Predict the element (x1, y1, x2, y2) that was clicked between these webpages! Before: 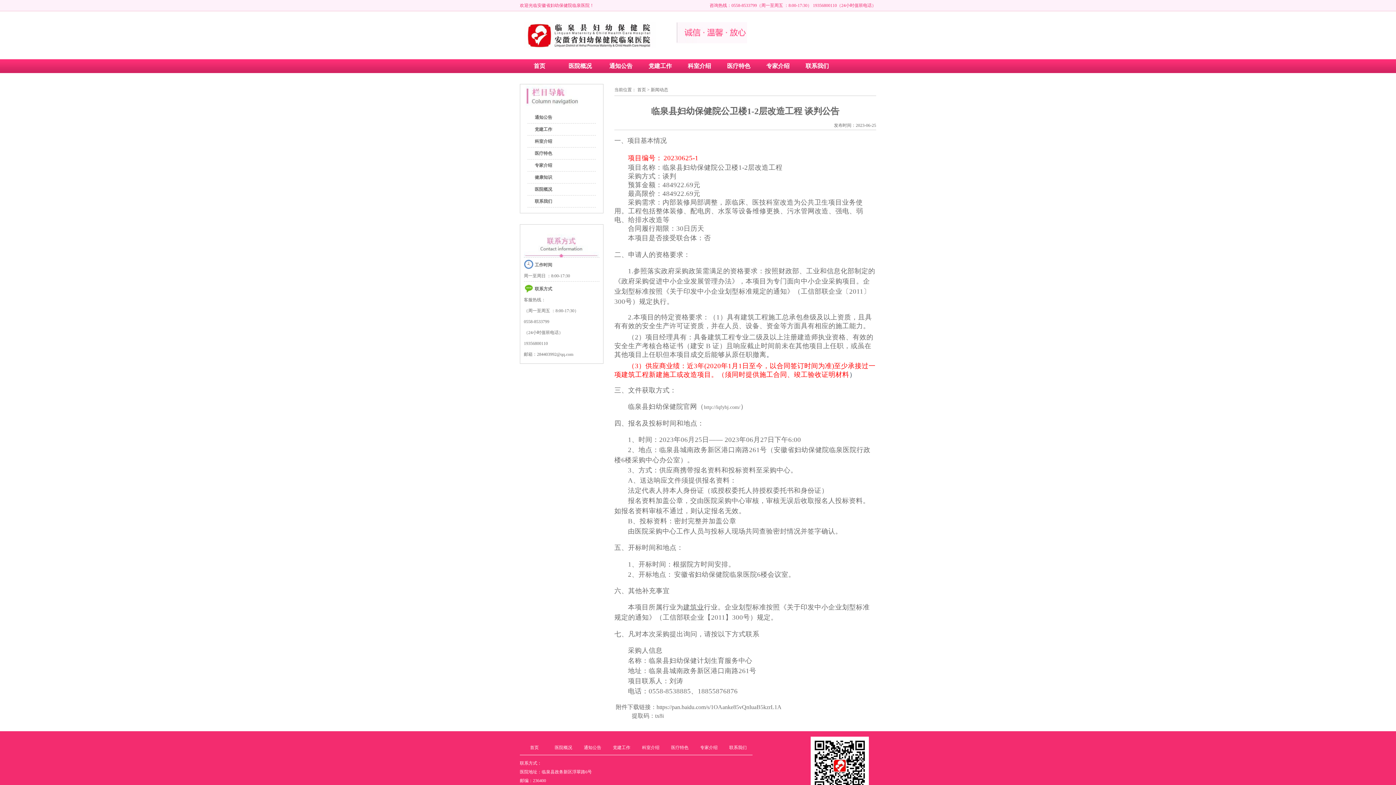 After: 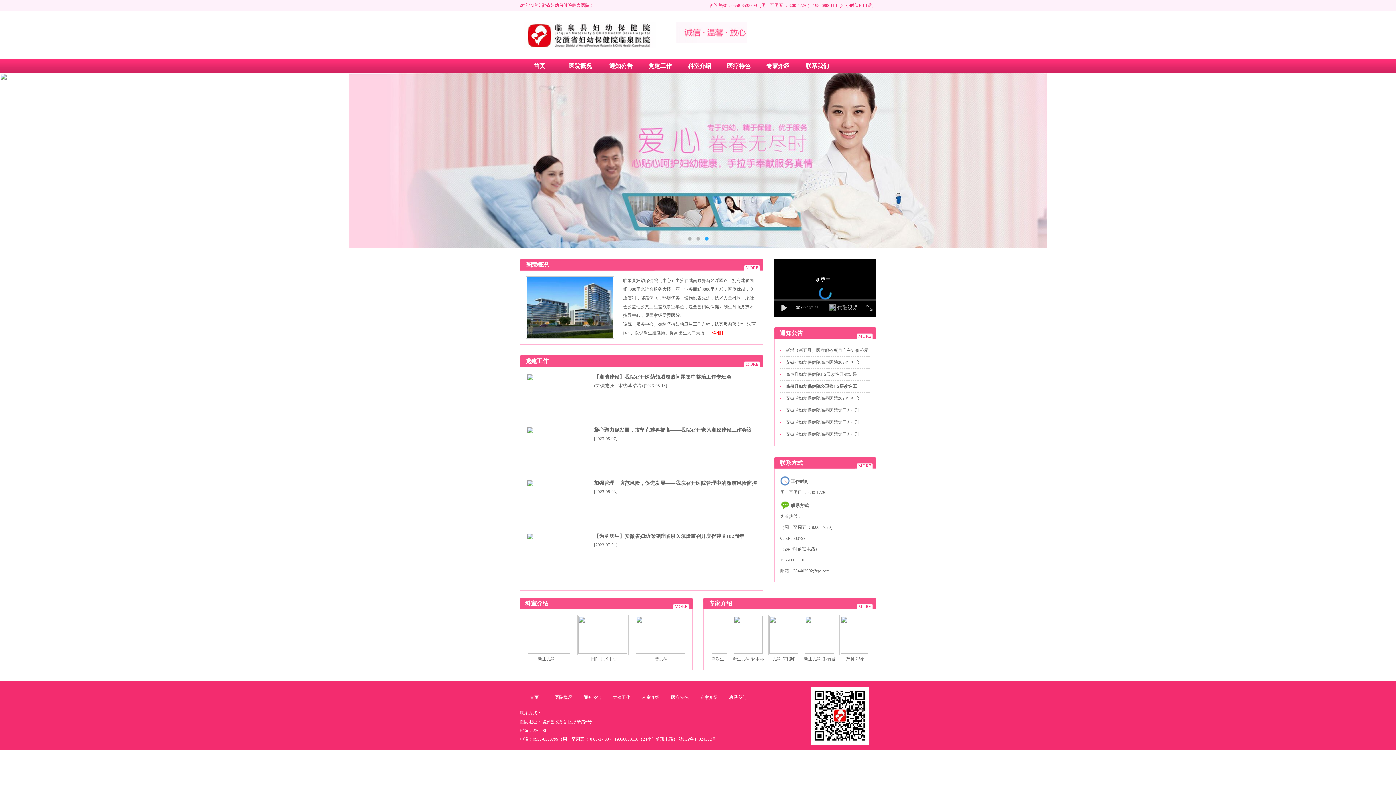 Action: label: 首页 bbox: (637, 86, 648, 92)